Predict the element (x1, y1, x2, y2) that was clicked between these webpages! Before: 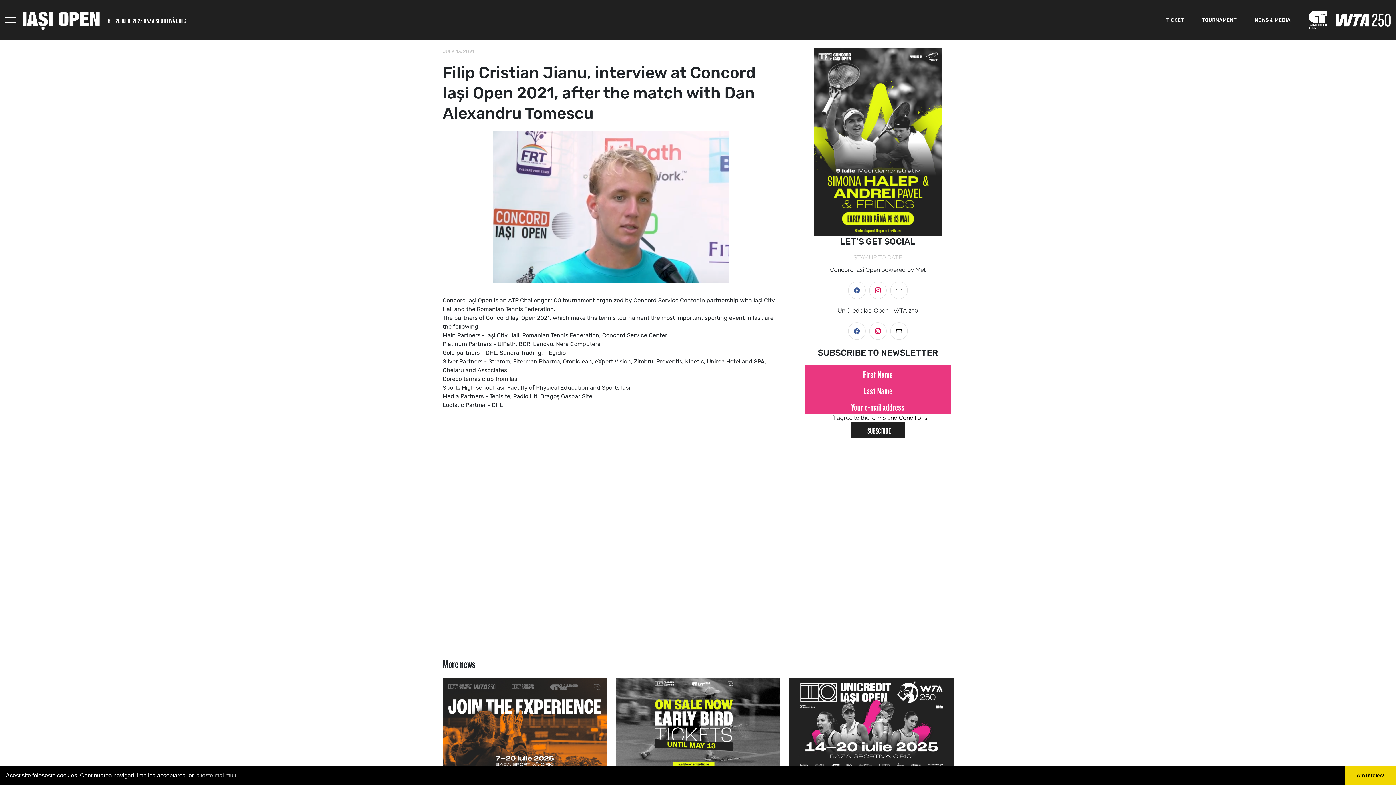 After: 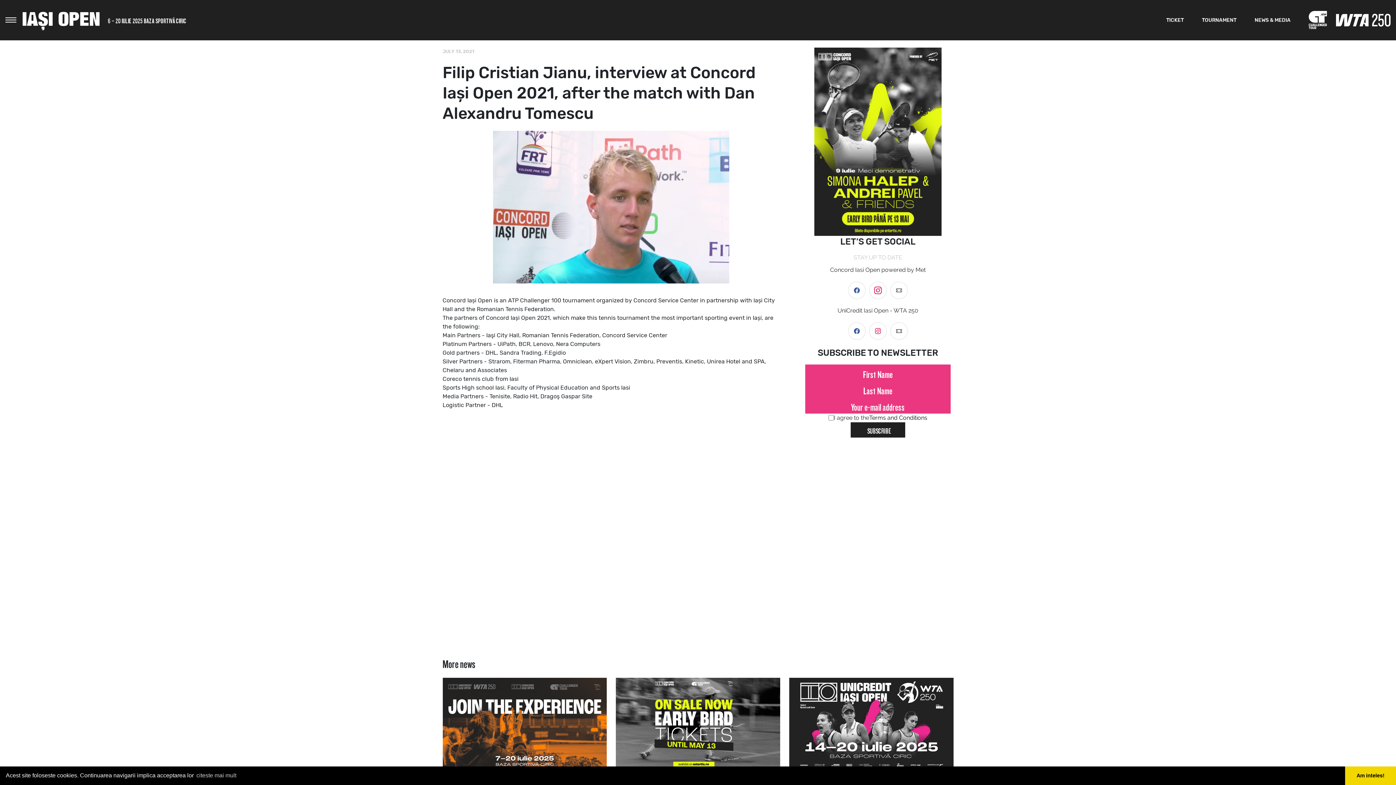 Action: bbox: (869, 281, 886, 299)